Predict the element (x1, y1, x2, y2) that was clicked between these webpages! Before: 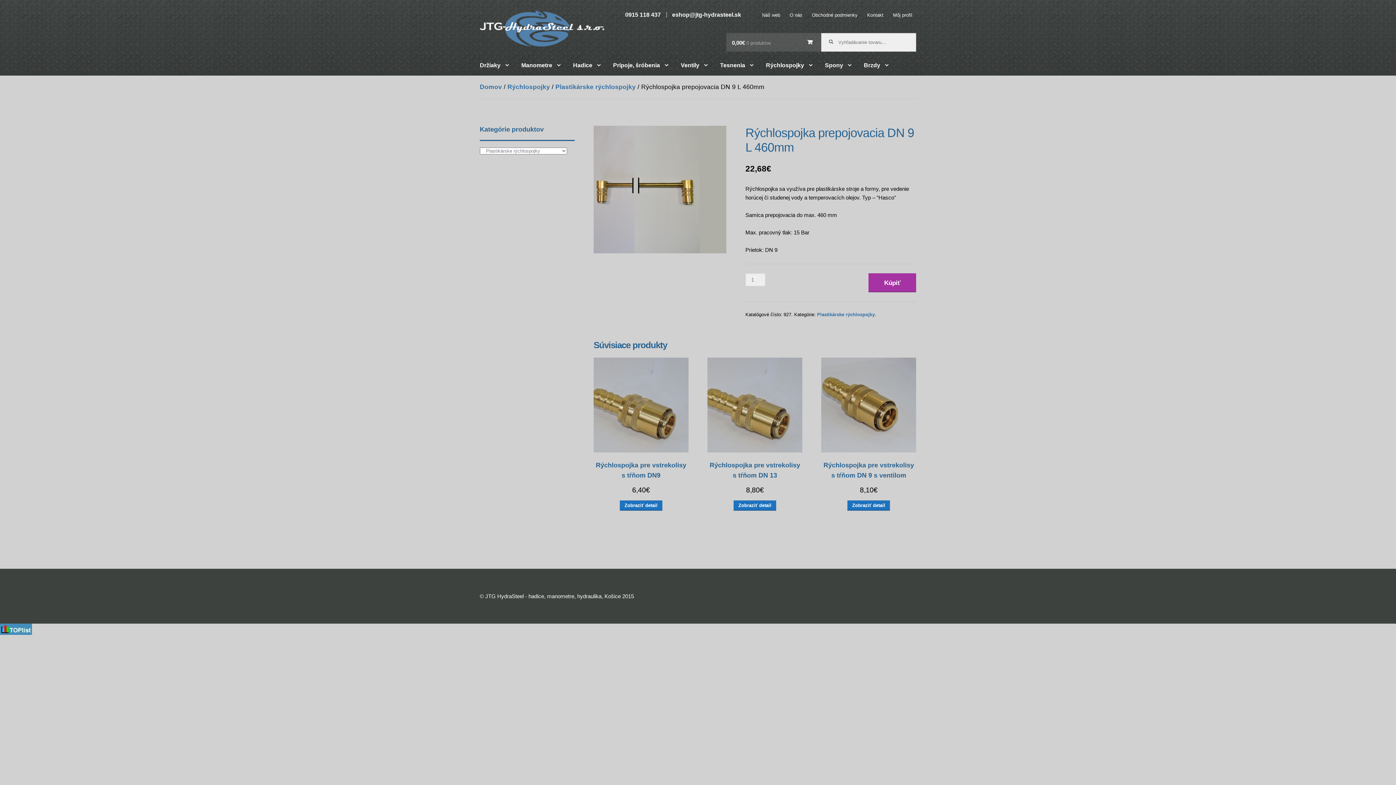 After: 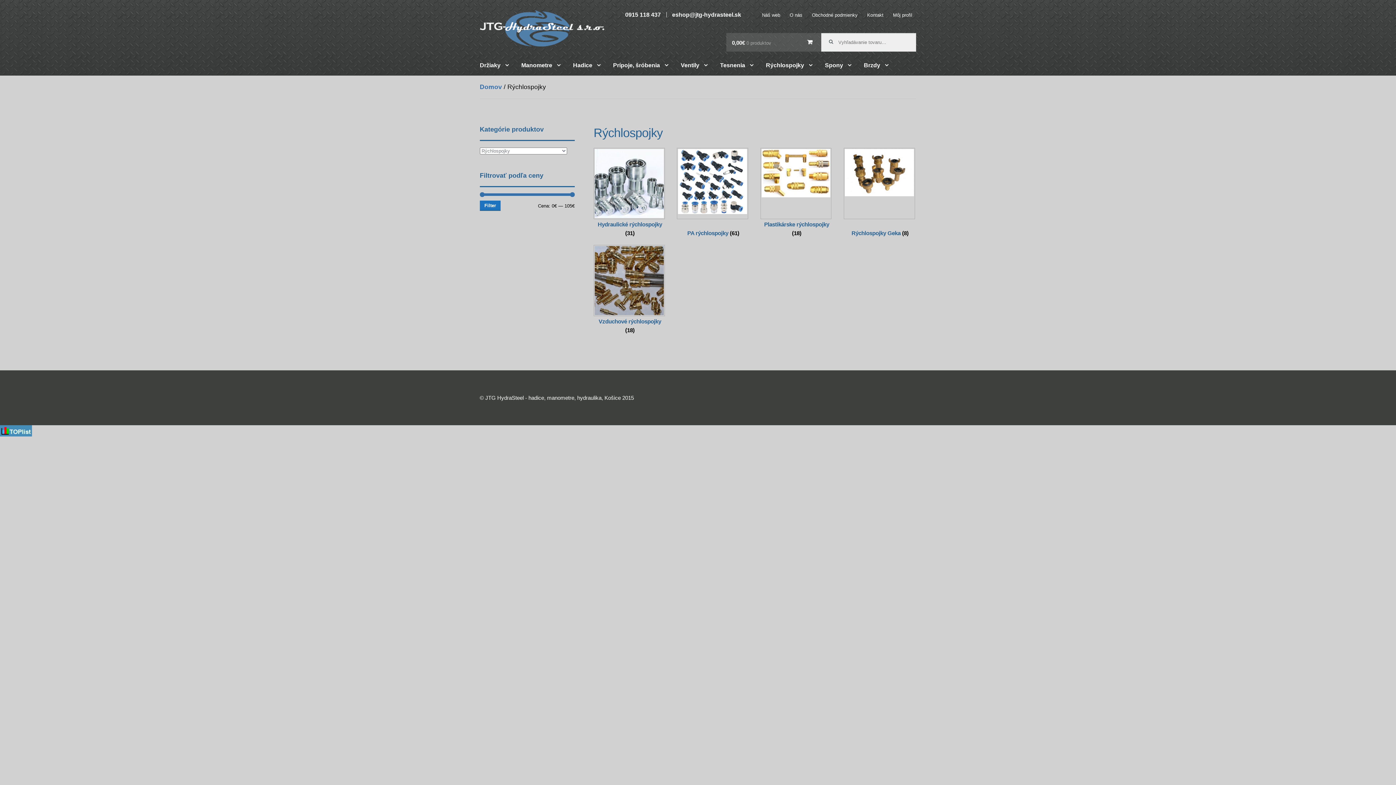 Action: bbox: (760, 60, 818, 75) label: Rýchlospojky